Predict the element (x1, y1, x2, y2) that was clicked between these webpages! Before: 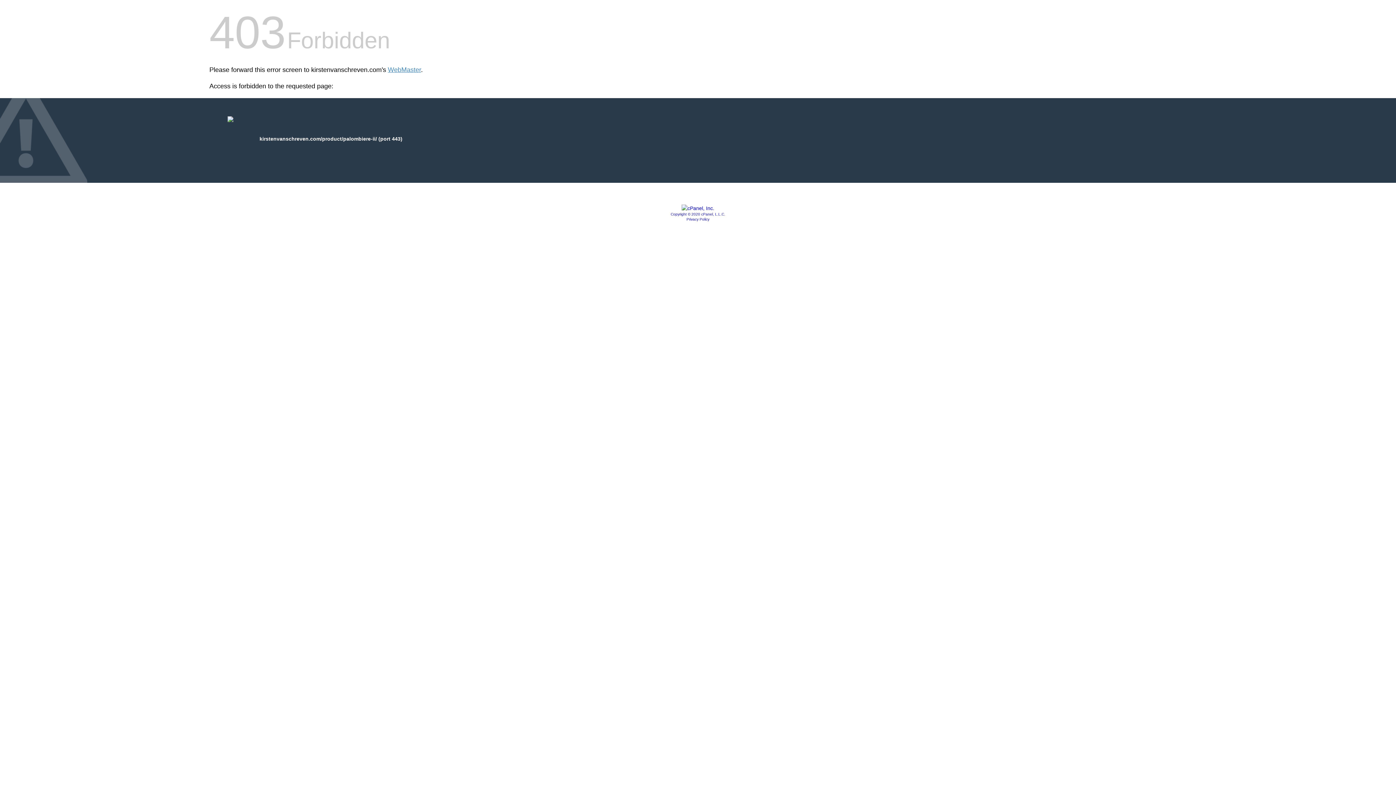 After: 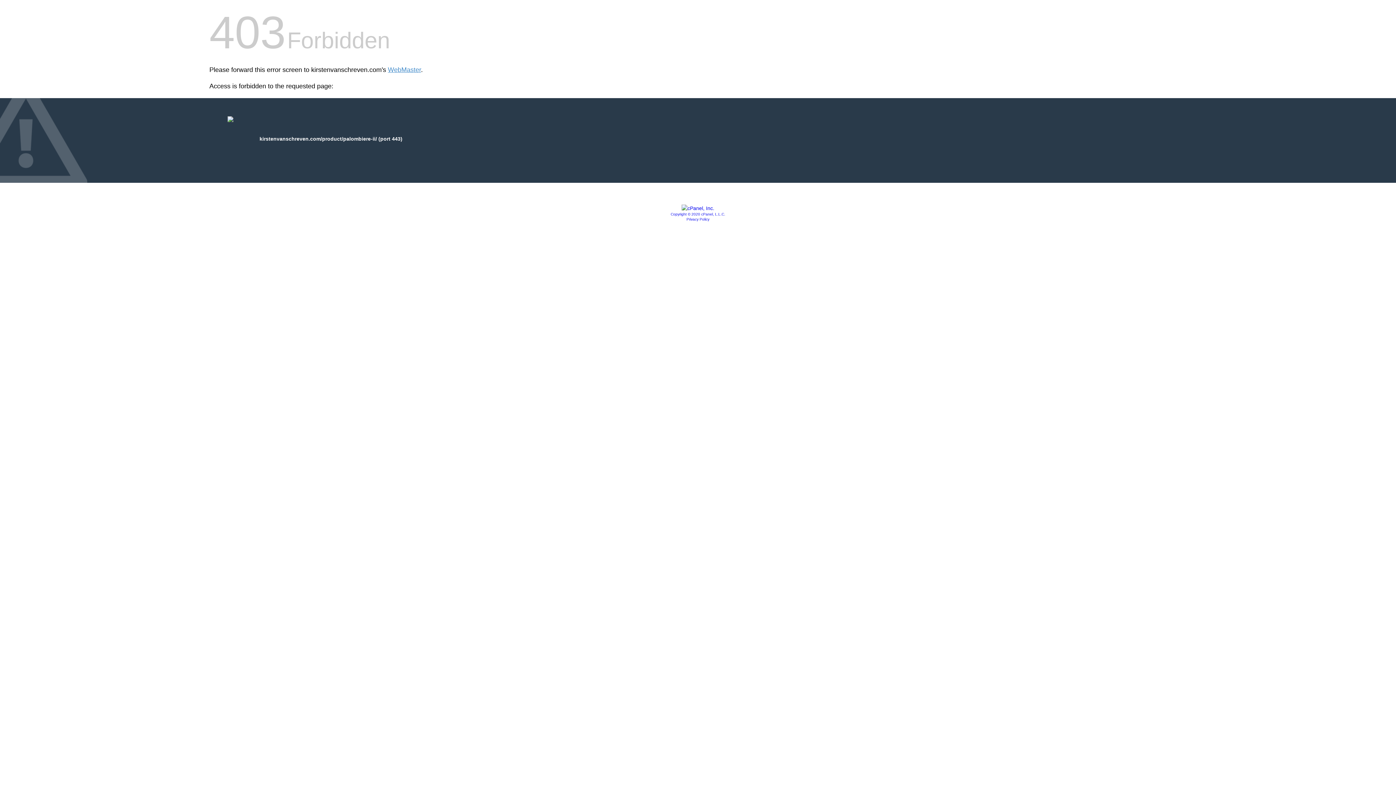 Action: bbox: (686, 217, 709, 221) label: Privacy Policy